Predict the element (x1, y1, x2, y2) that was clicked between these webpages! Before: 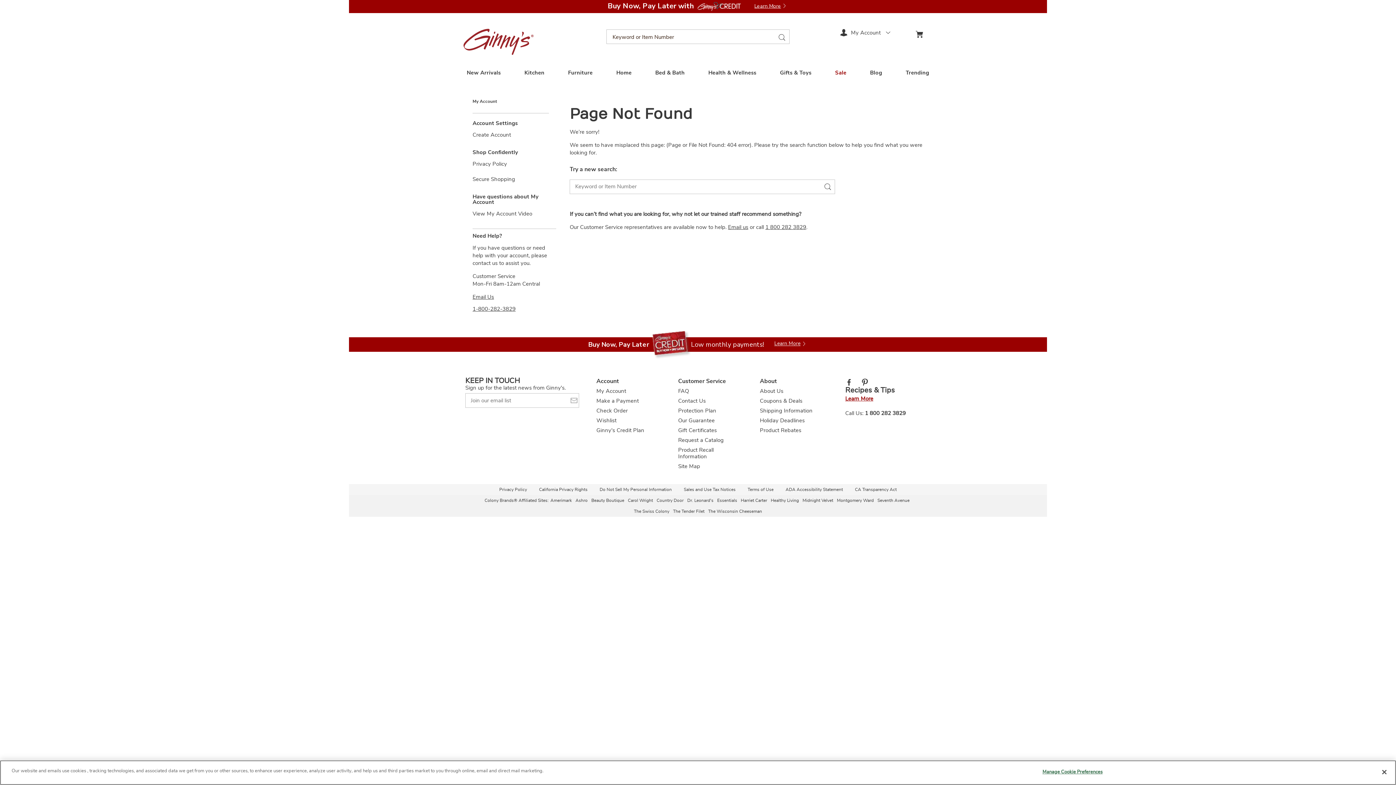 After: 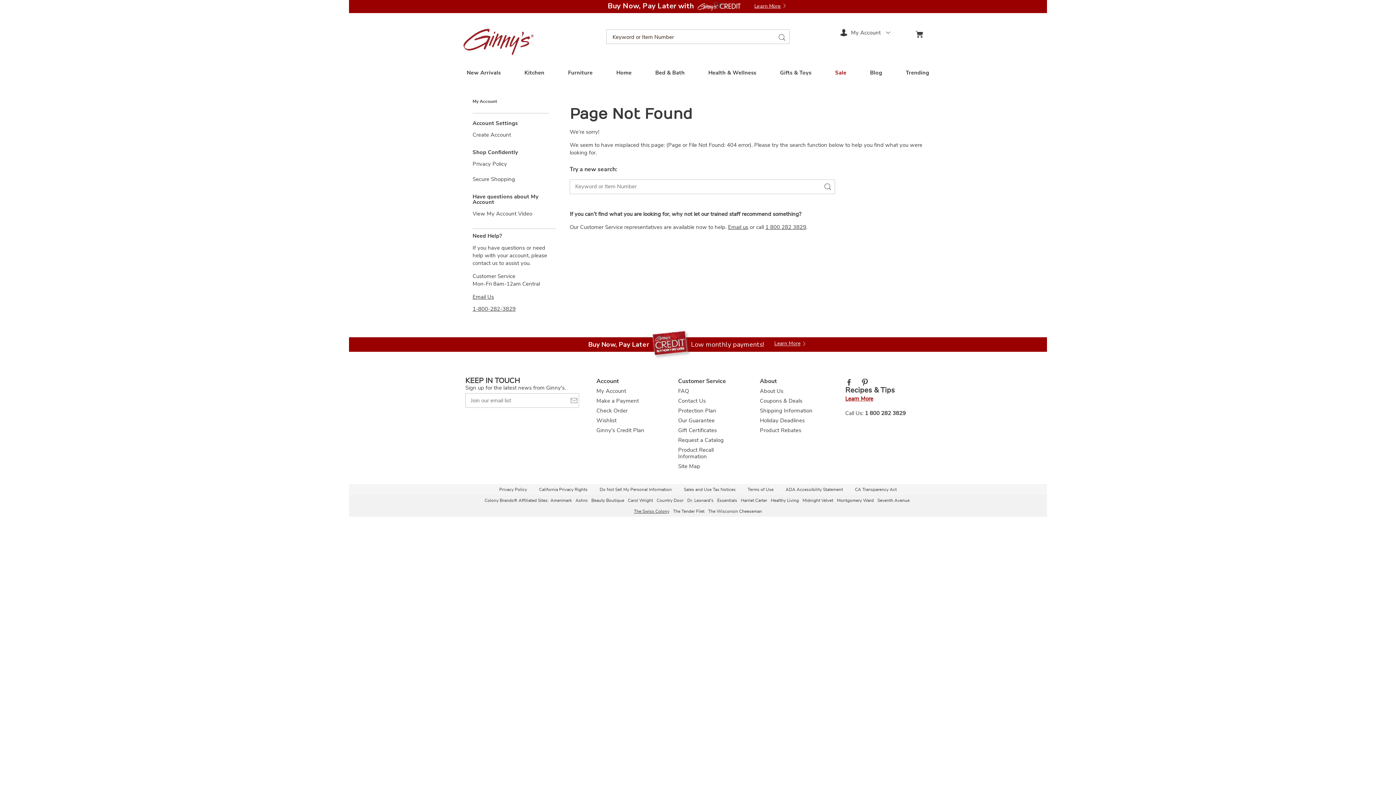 Action: bbox: (634, 509, 669, 513) label: The Swiss Colony